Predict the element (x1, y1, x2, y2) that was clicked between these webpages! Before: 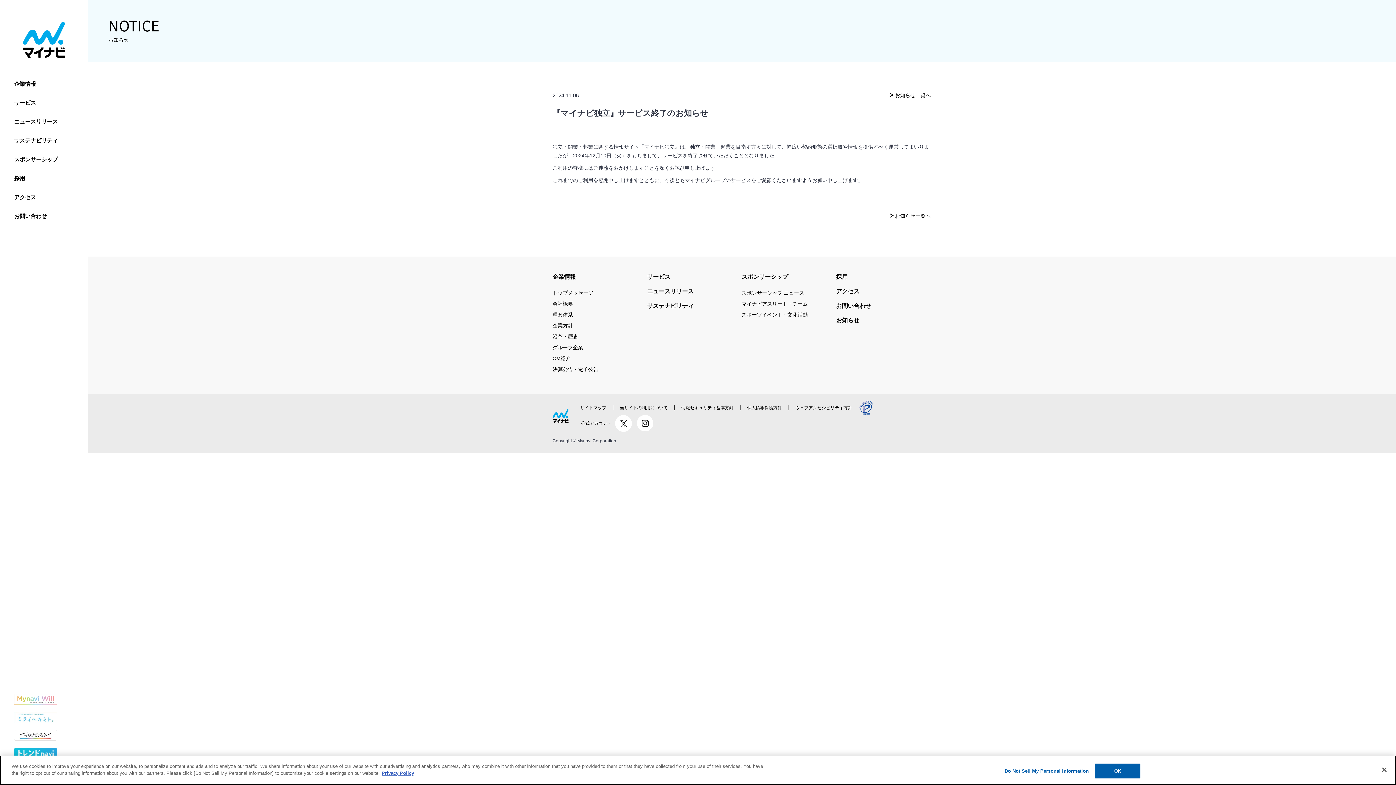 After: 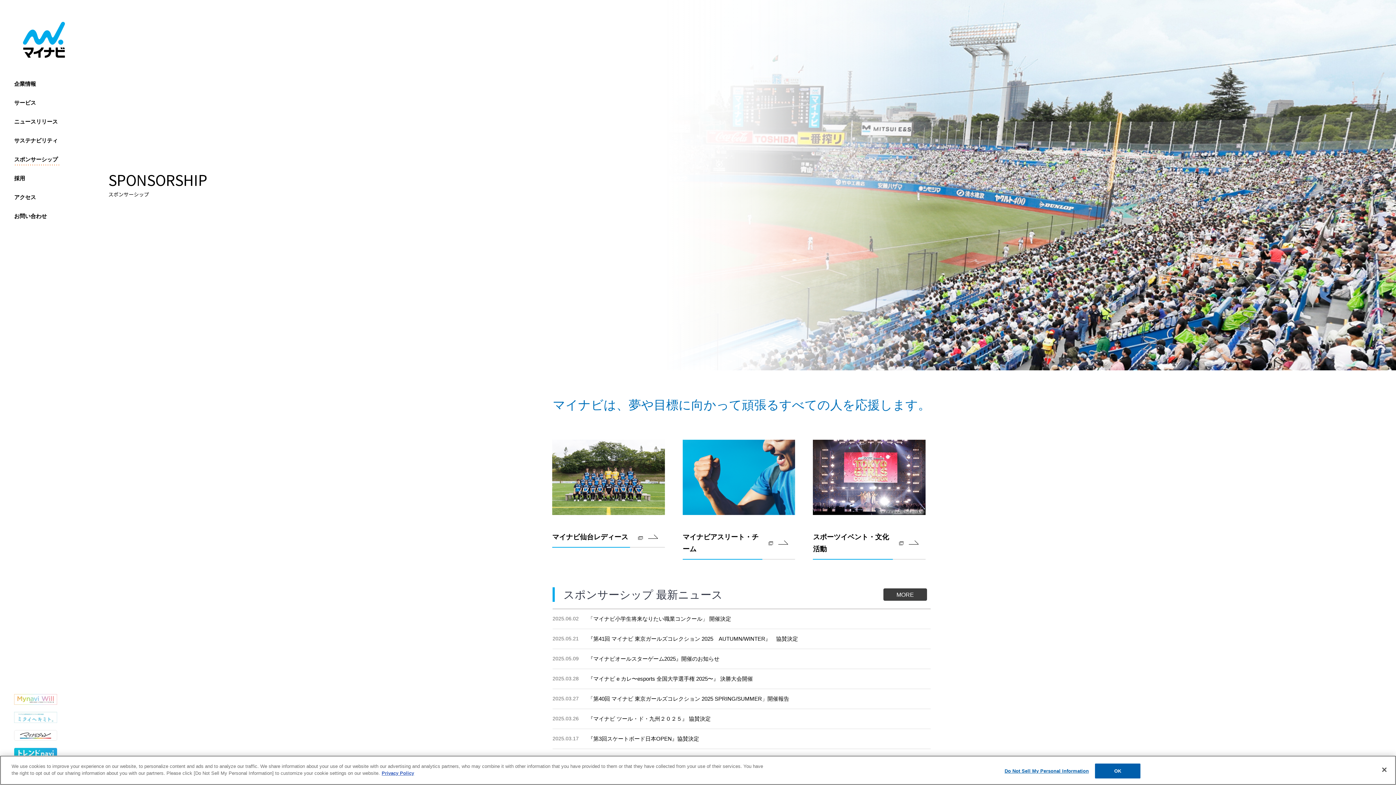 Action: bbox: (741, 272, 788, 282) label: スポンサーシップ